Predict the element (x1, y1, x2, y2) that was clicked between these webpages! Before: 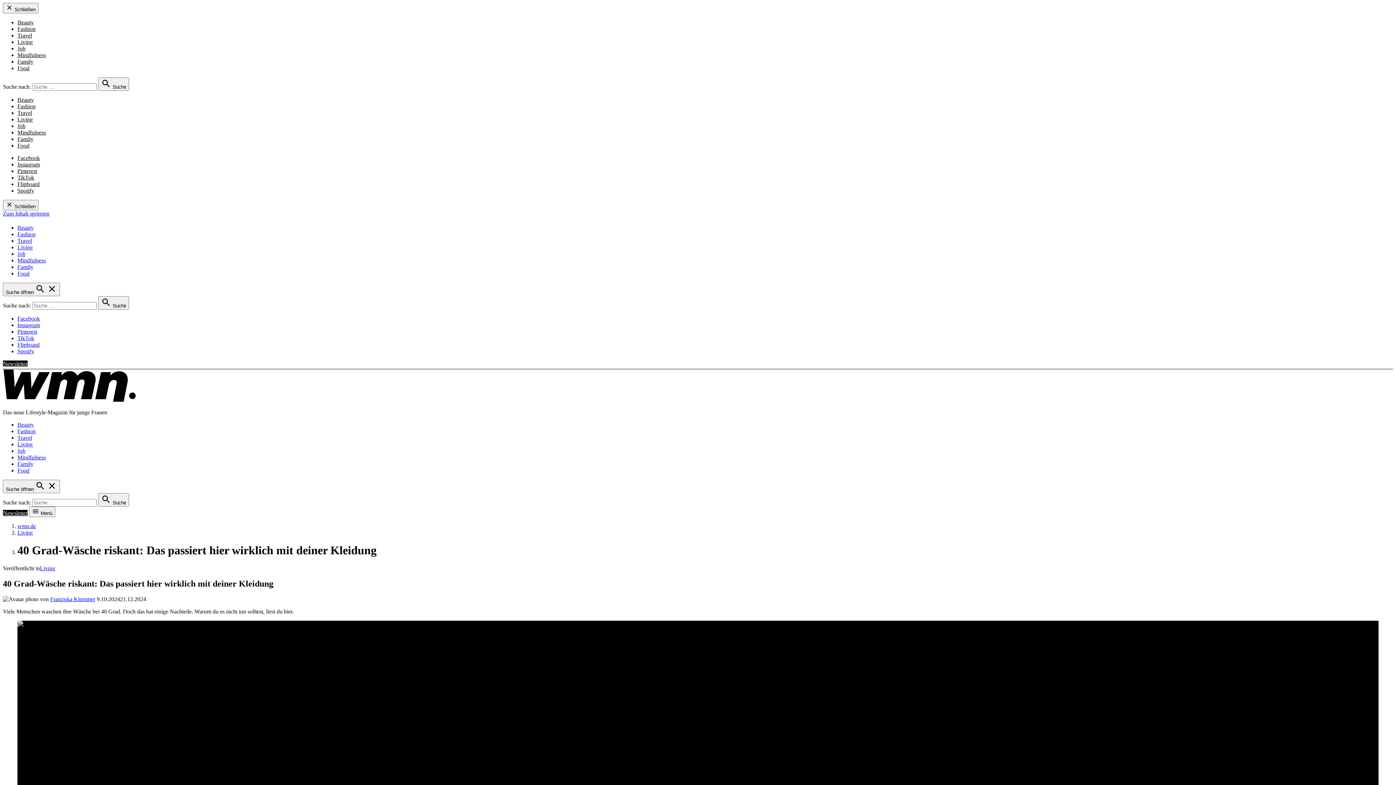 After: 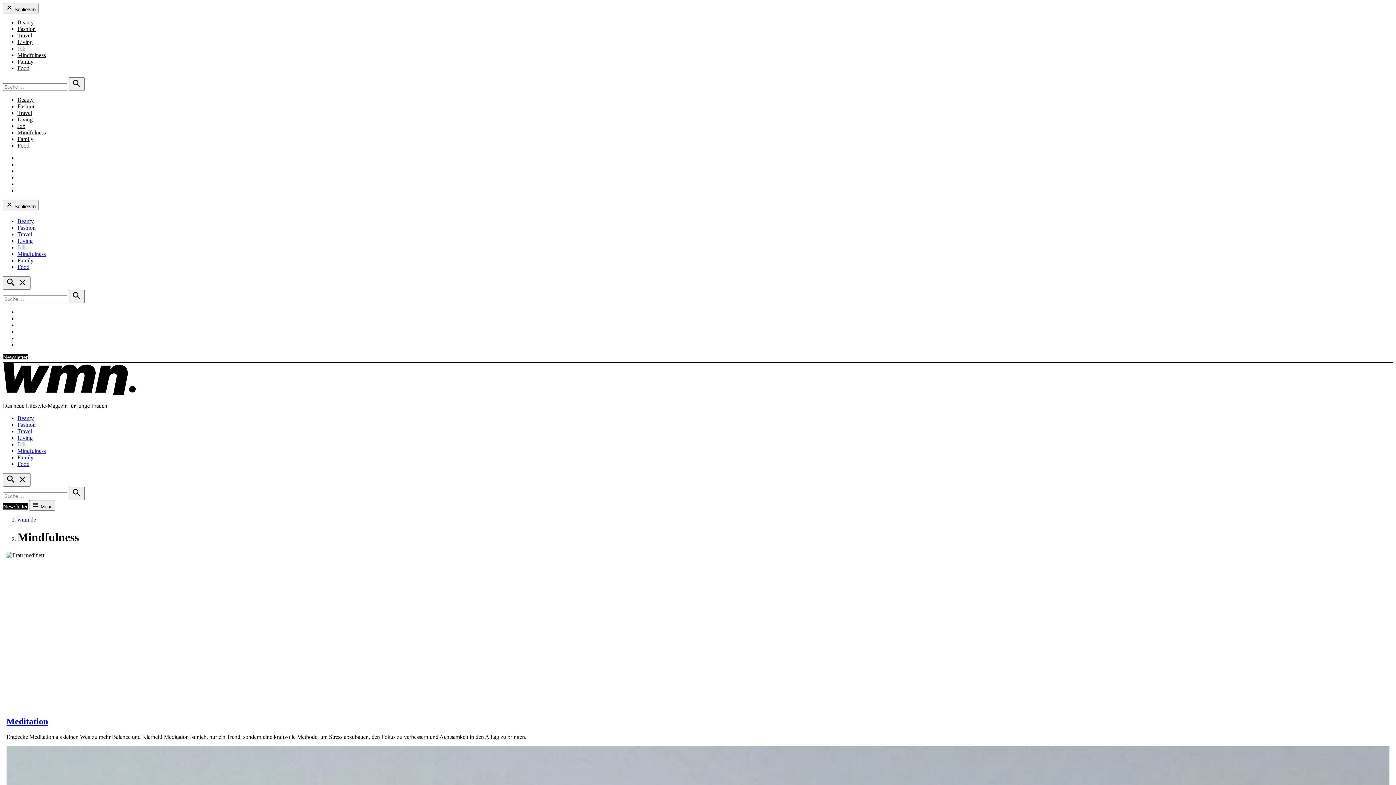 Action: label: Mindfulness bbox: (17, 257, 45, 263)